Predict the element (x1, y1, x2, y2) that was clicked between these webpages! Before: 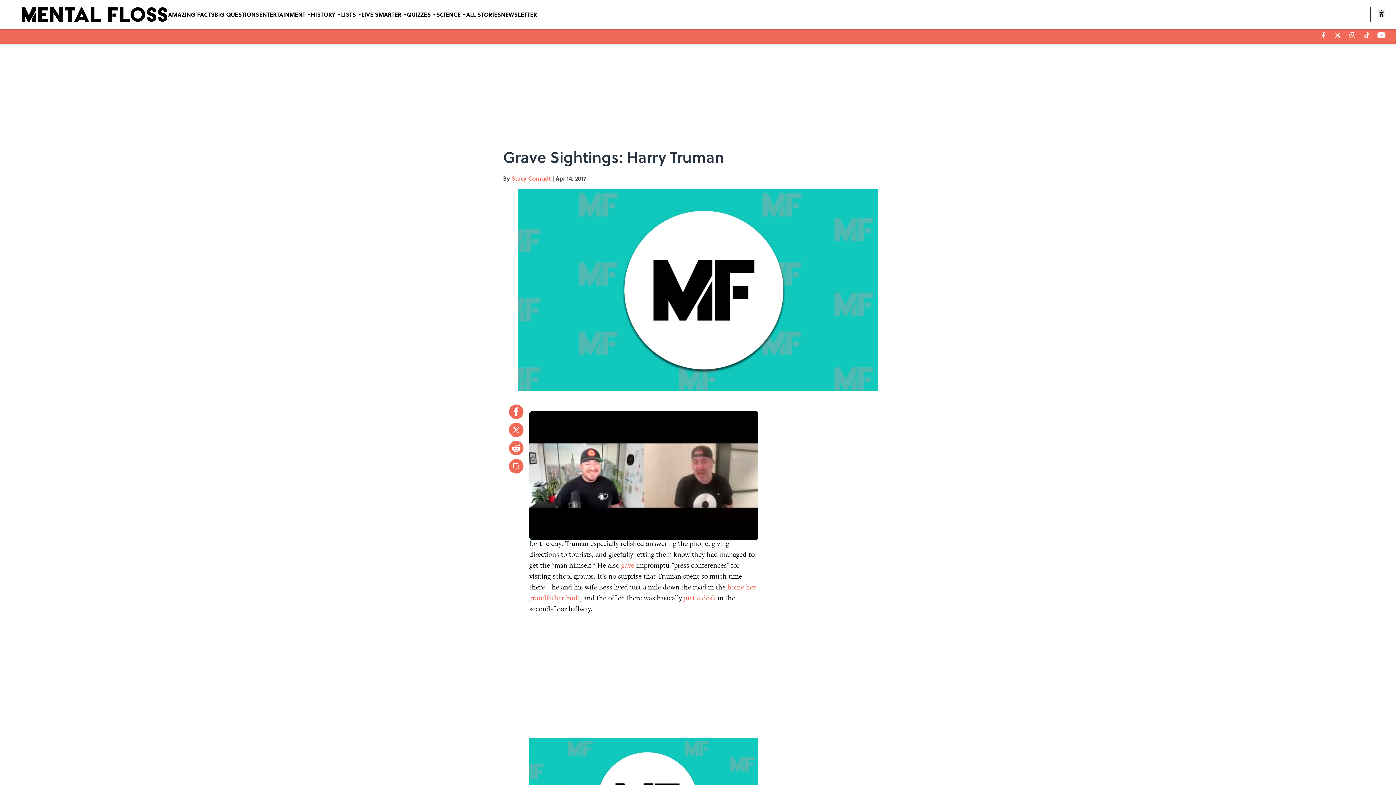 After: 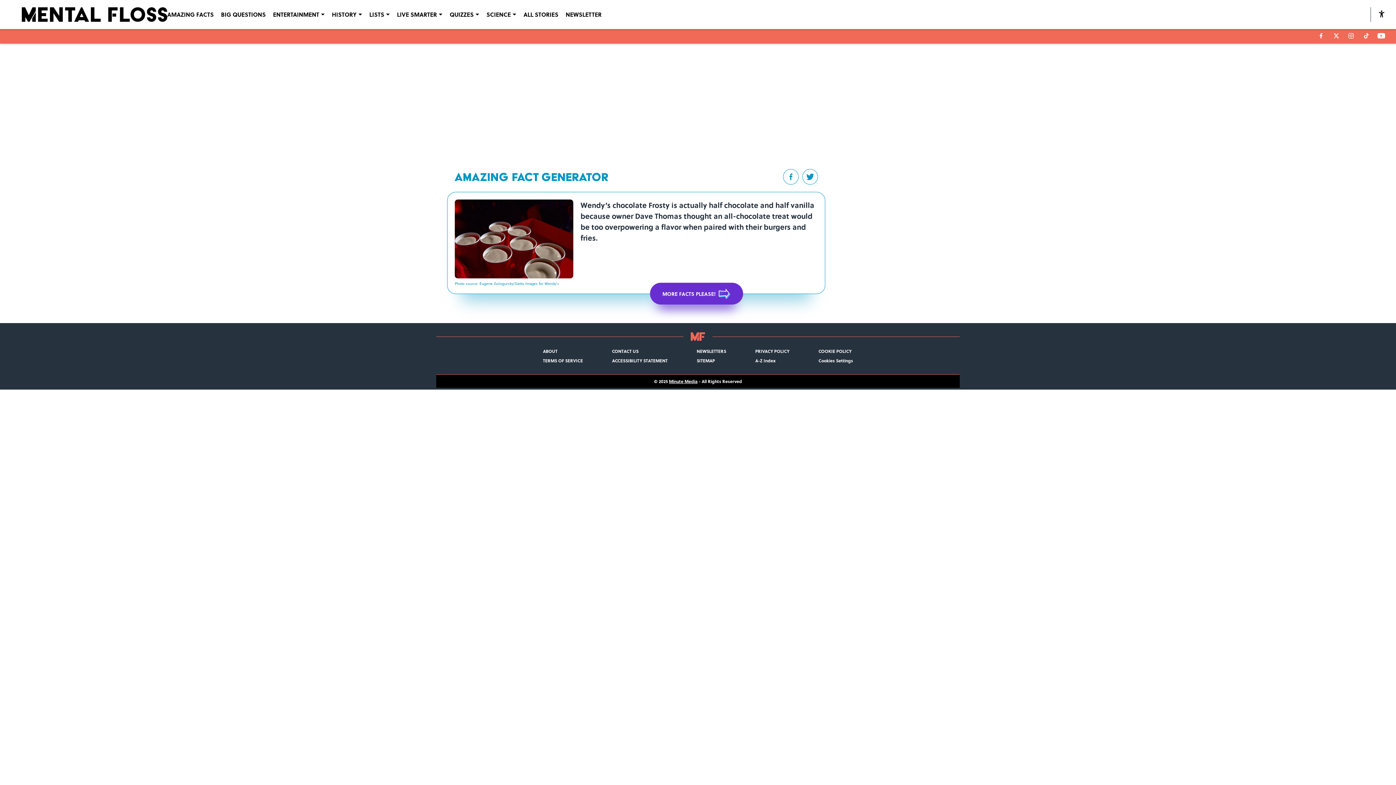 Action: label: AMAZING FACTS bbox: (168, 0, 214, 29)